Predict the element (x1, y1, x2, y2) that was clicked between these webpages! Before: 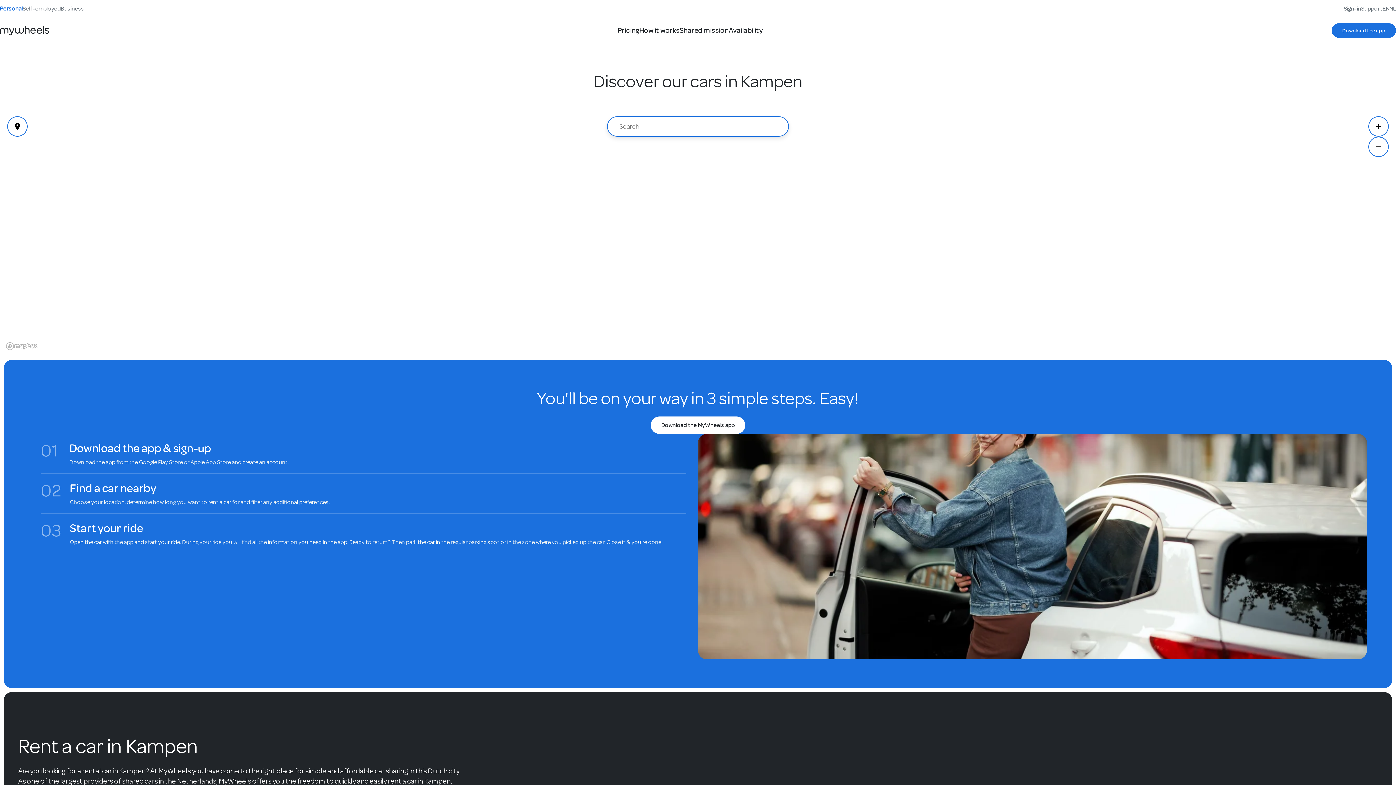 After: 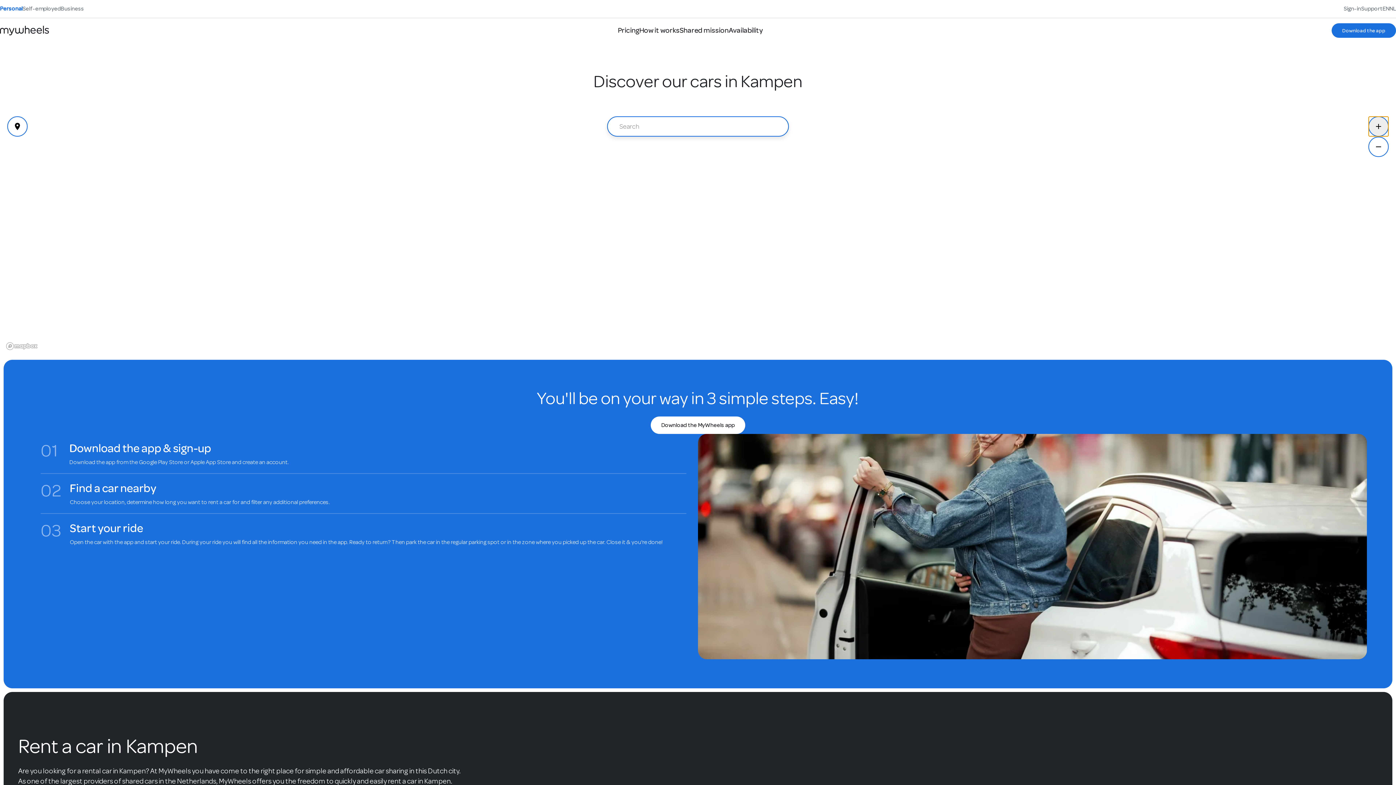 Action: label: Zoom In bbox: (1368, 116, 1389, 136)